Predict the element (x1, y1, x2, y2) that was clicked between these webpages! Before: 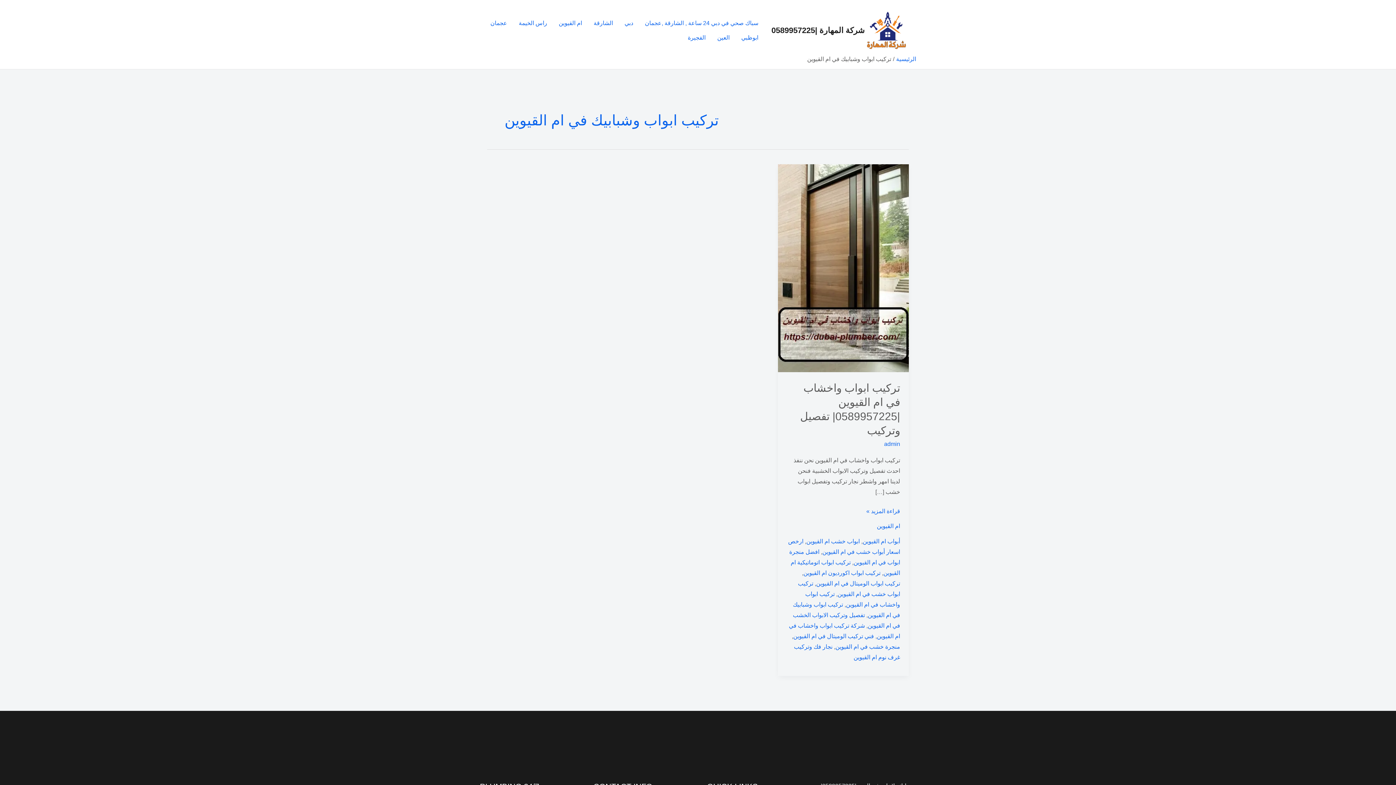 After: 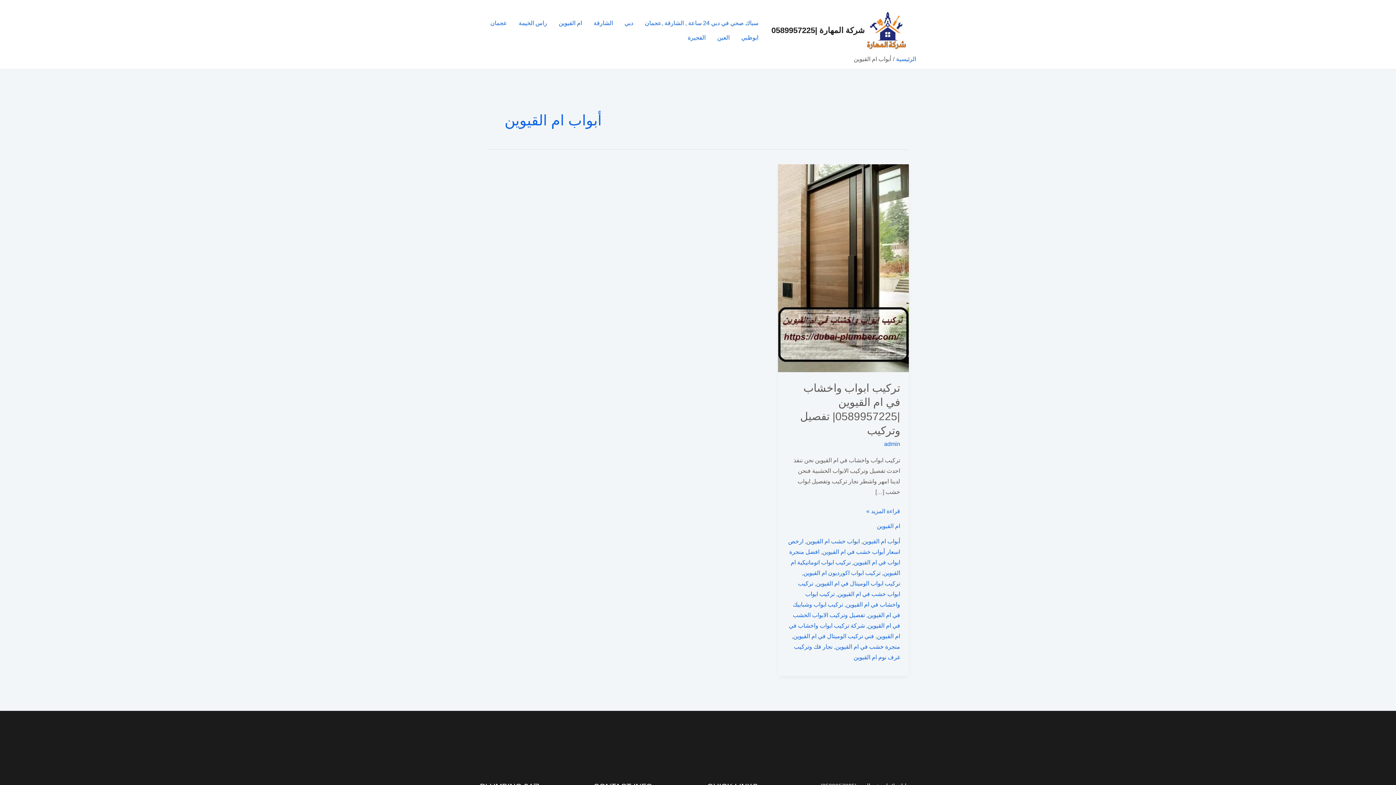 Action: label: أبواب ام القيوين bbox: (862, 538, 900, 544)